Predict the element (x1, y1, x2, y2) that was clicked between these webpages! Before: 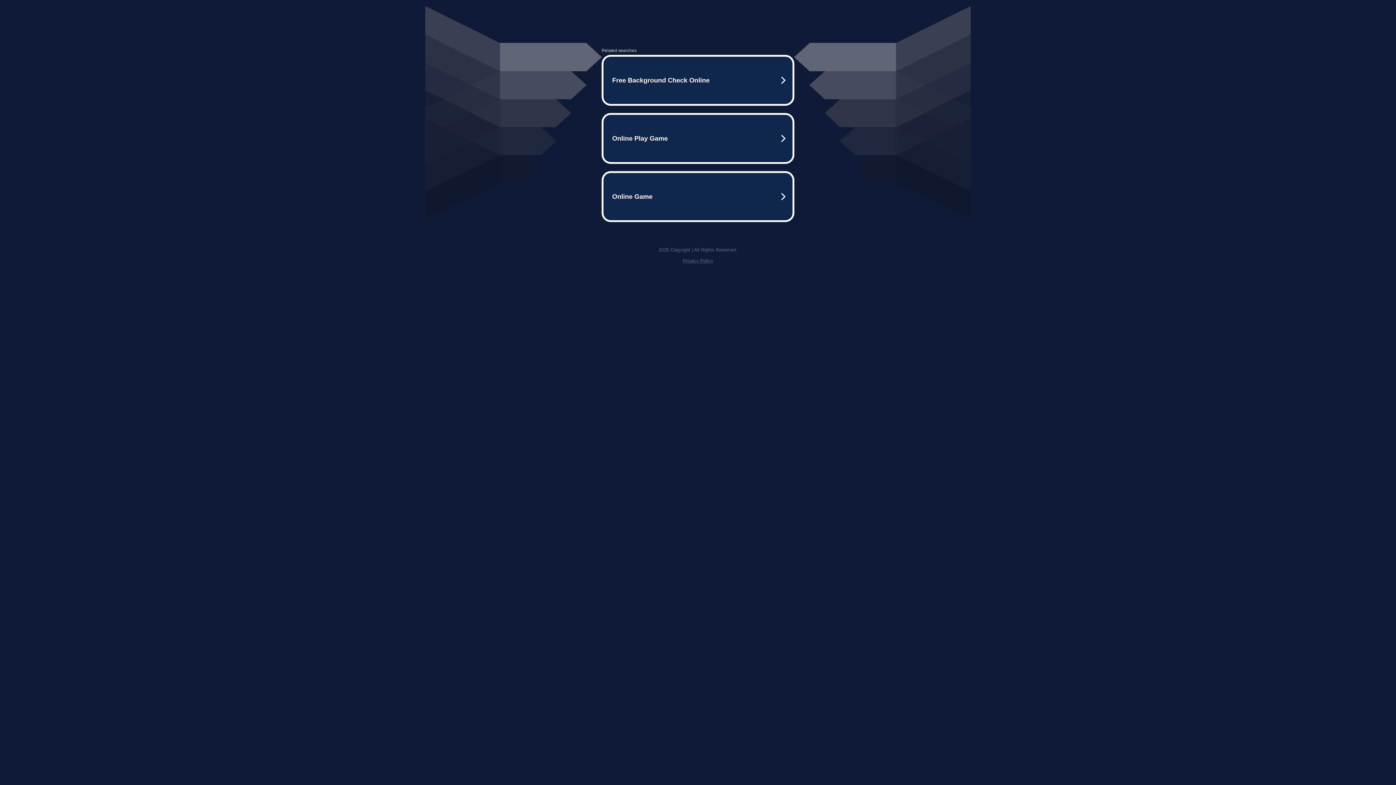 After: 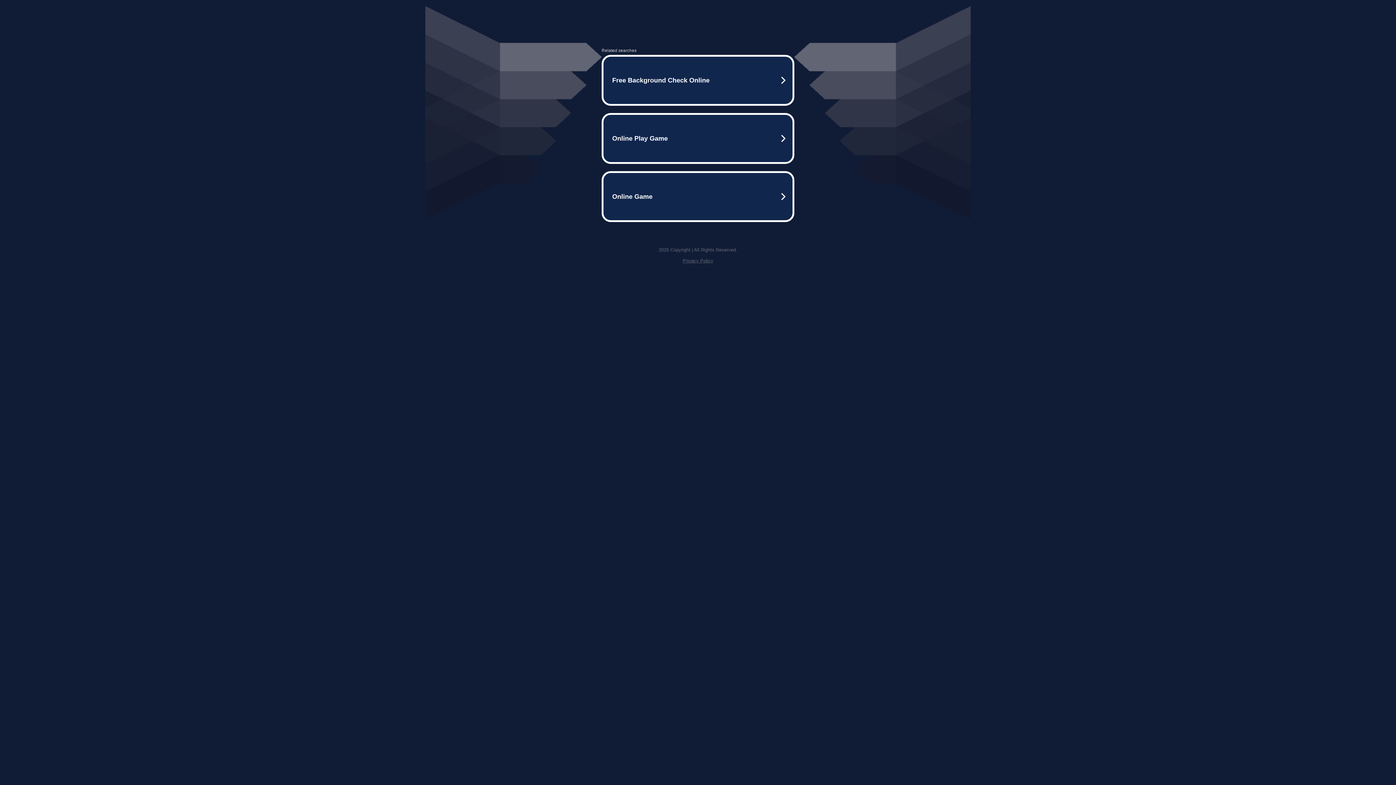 Action: bbox: (682, 258, 713, 263) label: Privacy Policy